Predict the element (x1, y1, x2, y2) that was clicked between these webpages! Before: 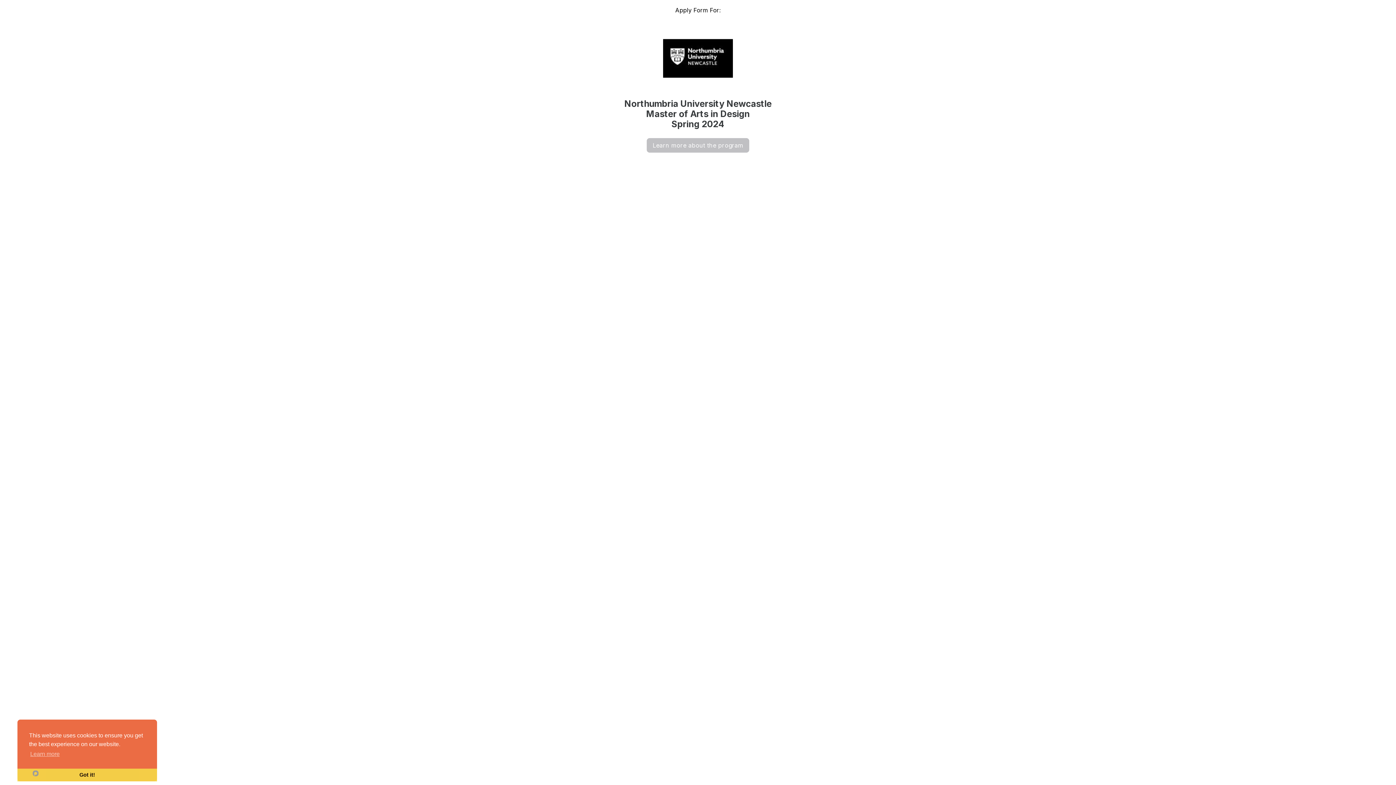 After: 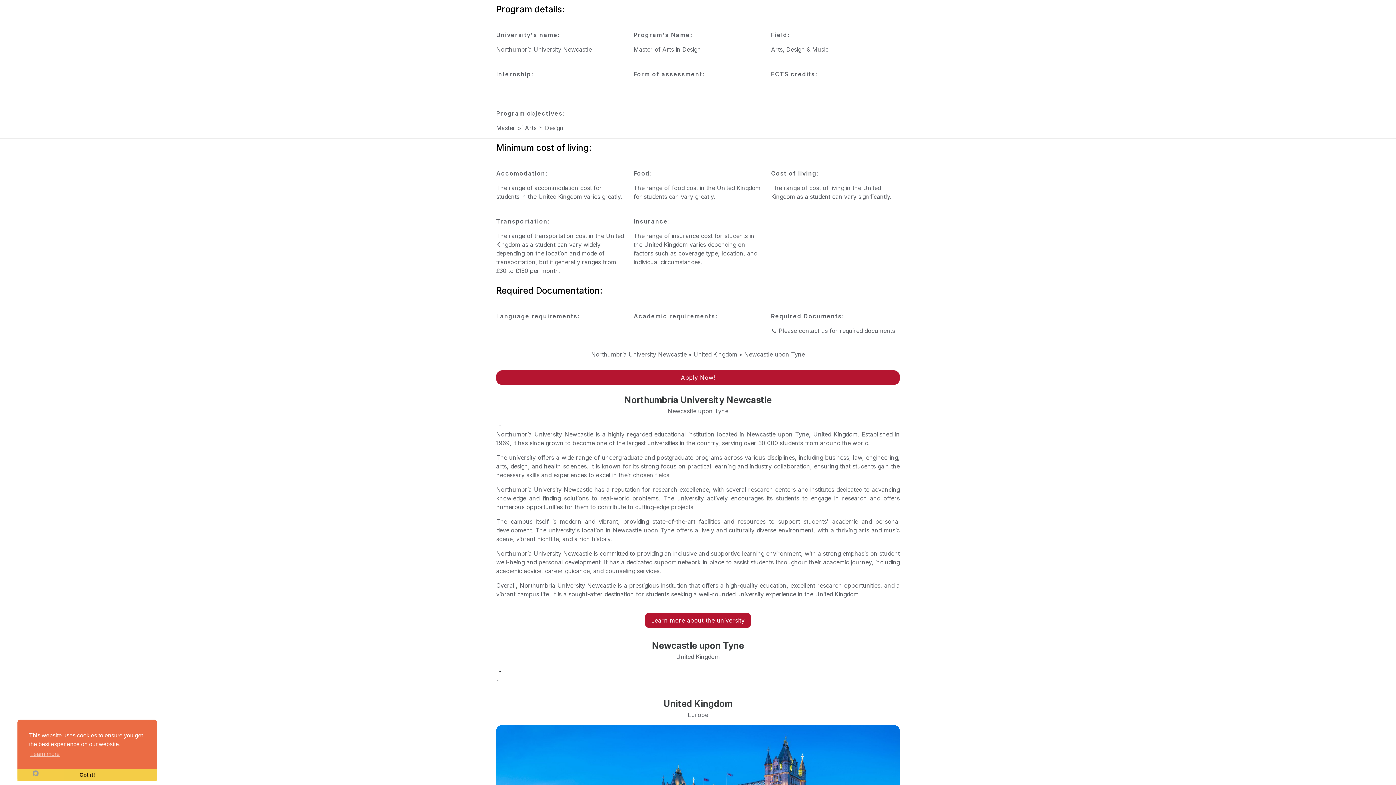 Action: bbox: (647, 138, 749, 152) label: Learn more about the program